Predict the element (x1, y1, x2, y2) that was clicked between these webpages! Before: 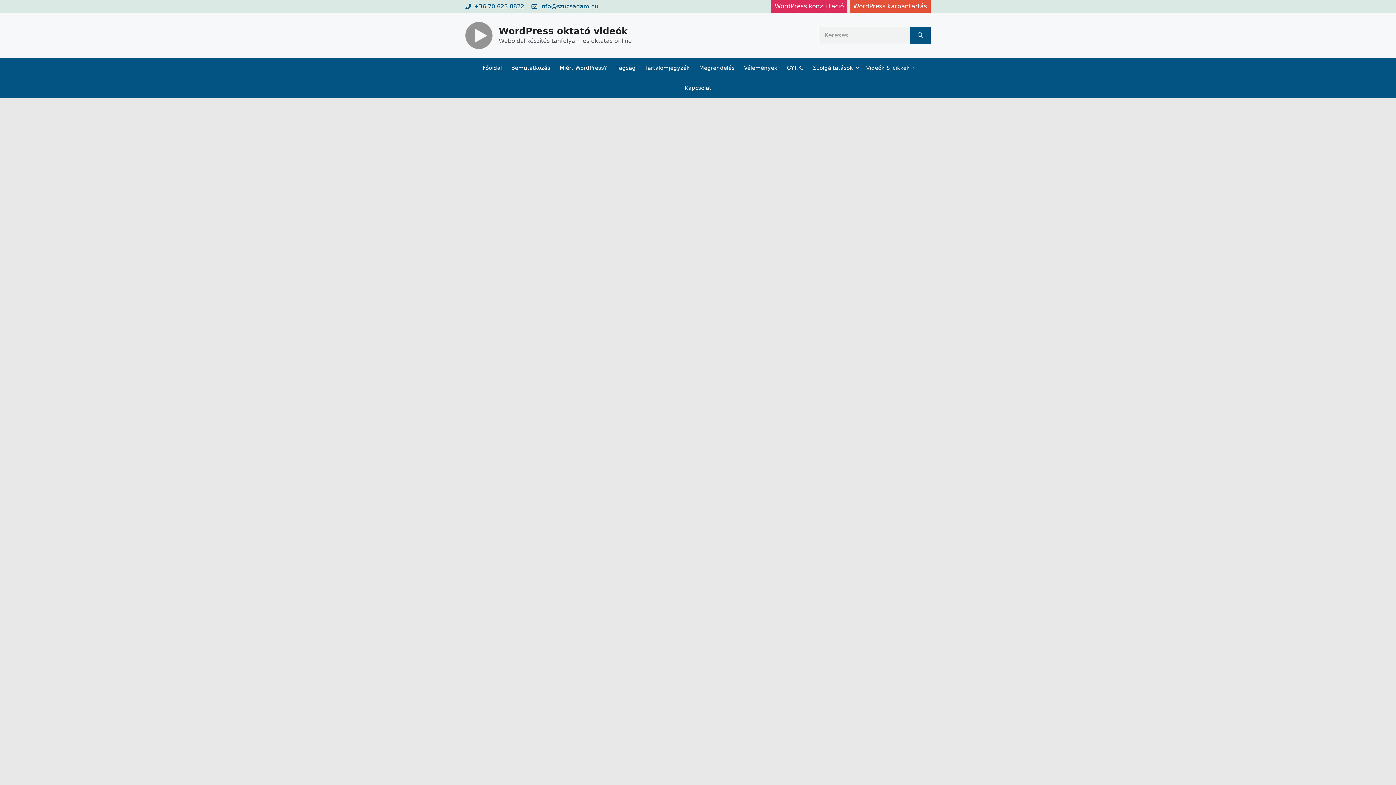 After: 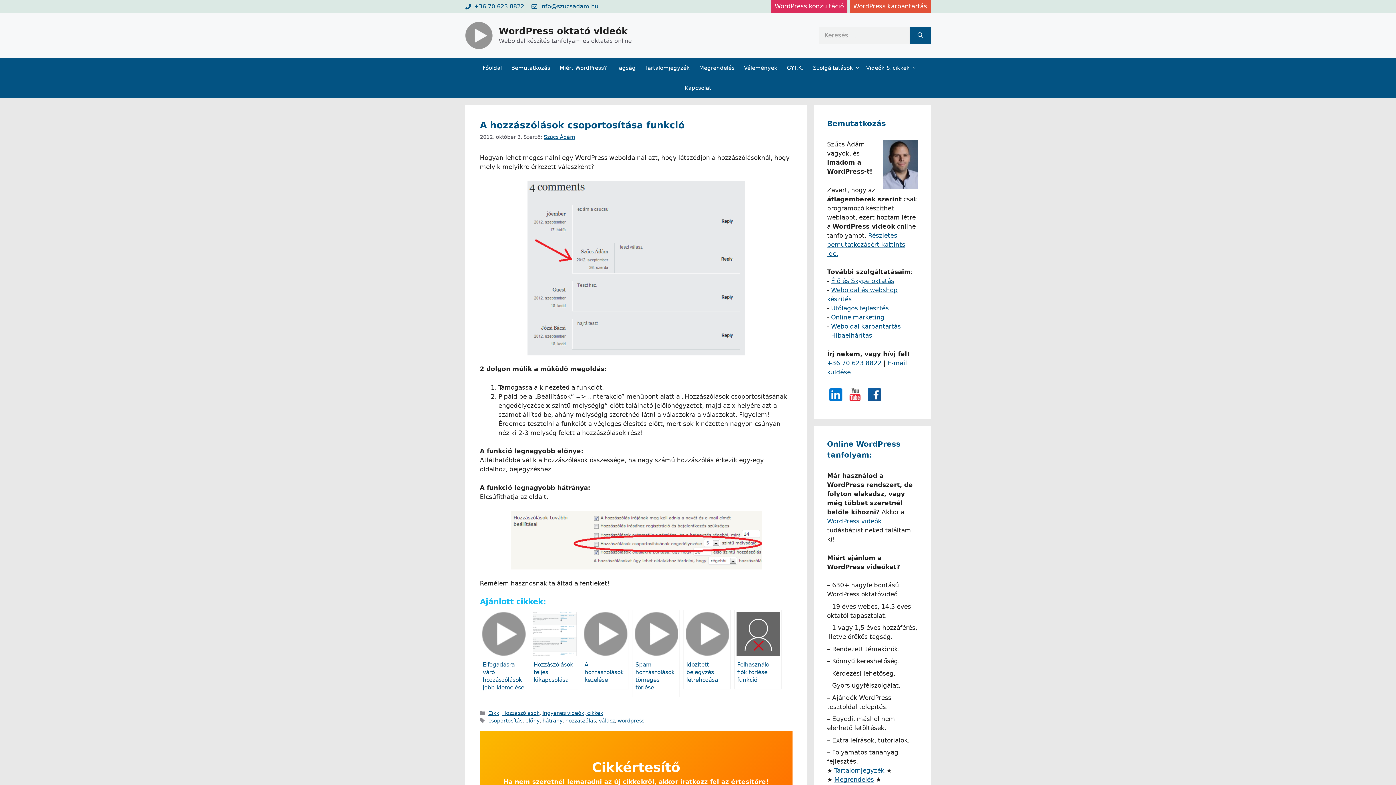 Action: bbox: (480, 509, 528, 526) label: Read more about A hozzászólások csoportosítása funkció